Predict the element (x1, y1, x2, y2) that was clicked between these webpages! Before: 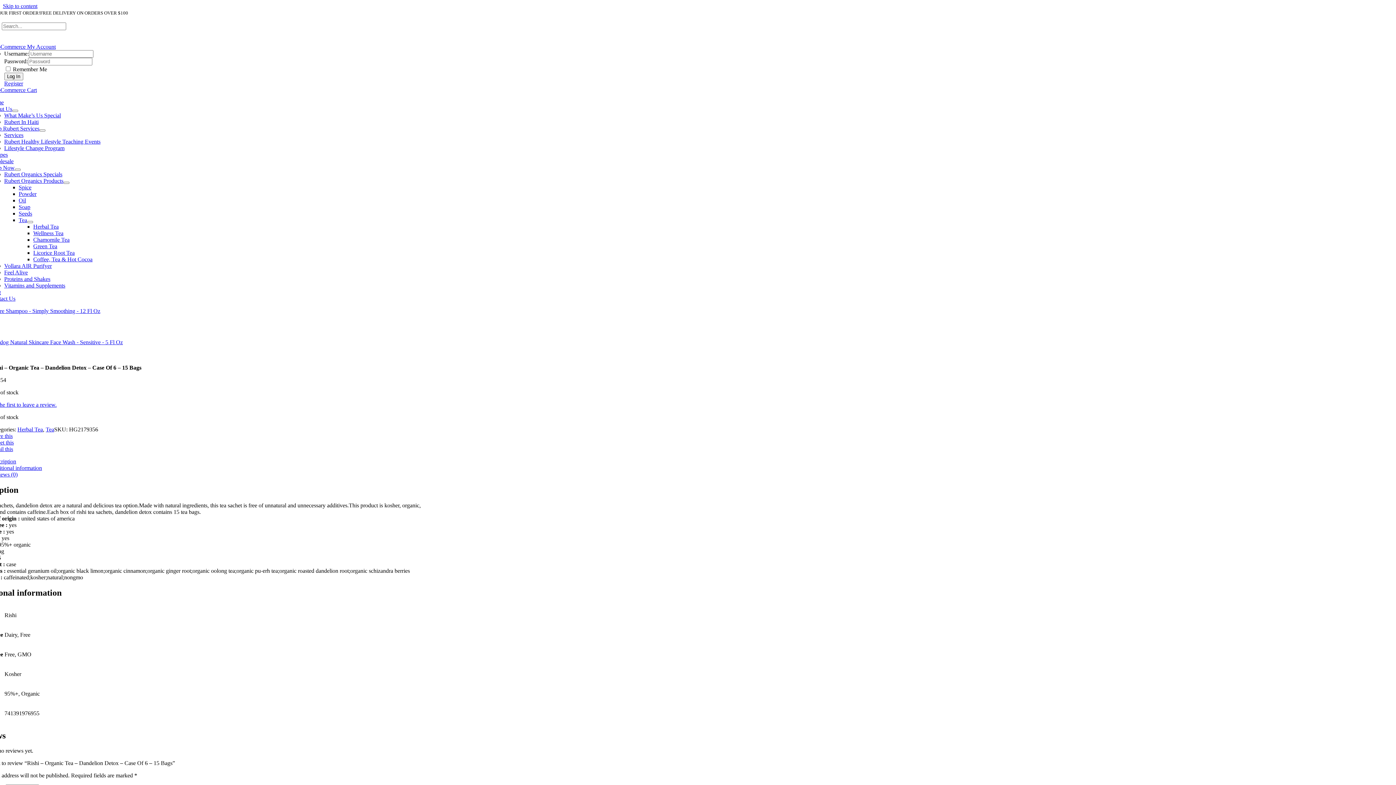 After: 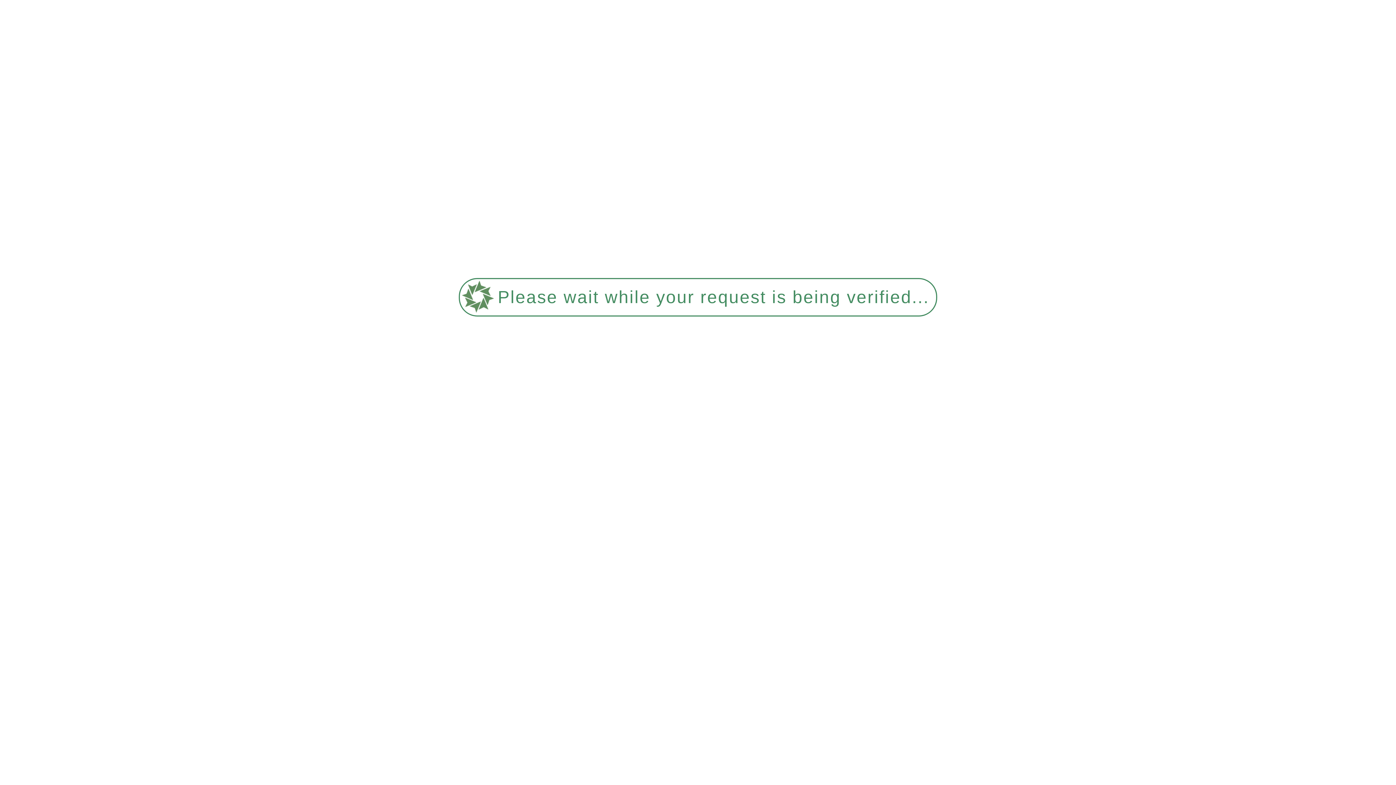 Action: label: Contact Us bbox: (-10, 295, 15, 301)